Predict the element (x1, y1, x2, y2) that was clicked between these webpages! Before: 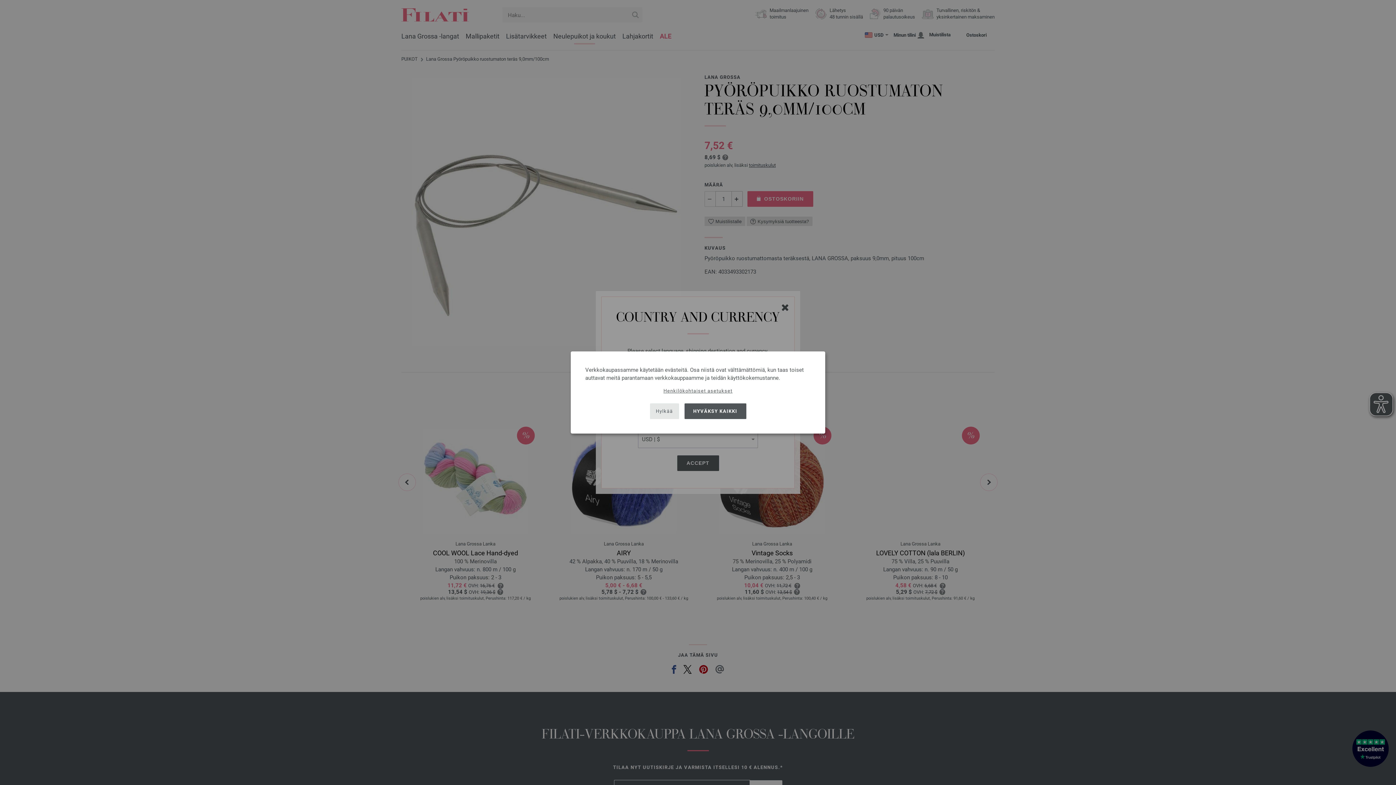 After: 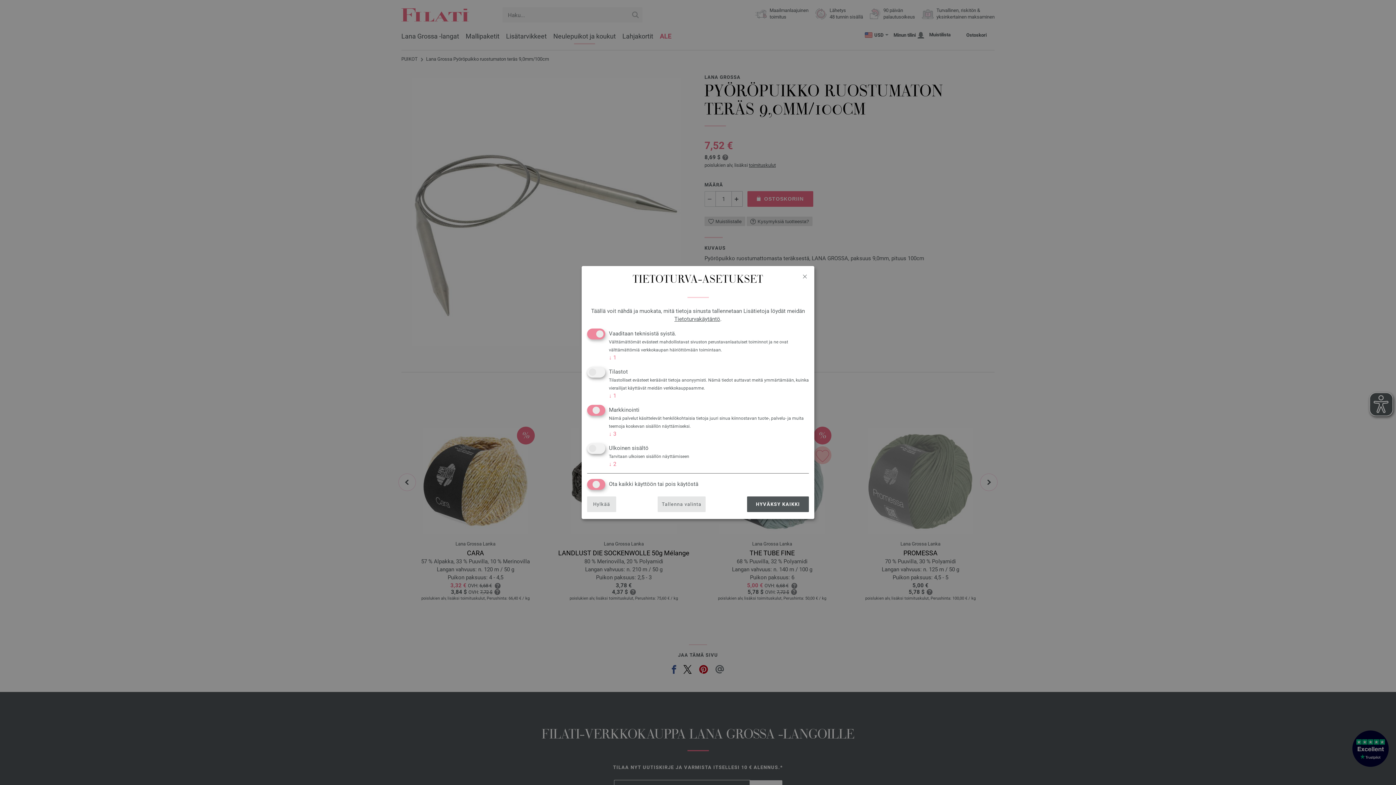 Action: label: Henkilökohtaiset asetukset bbox: (663, 387, 732, 394)